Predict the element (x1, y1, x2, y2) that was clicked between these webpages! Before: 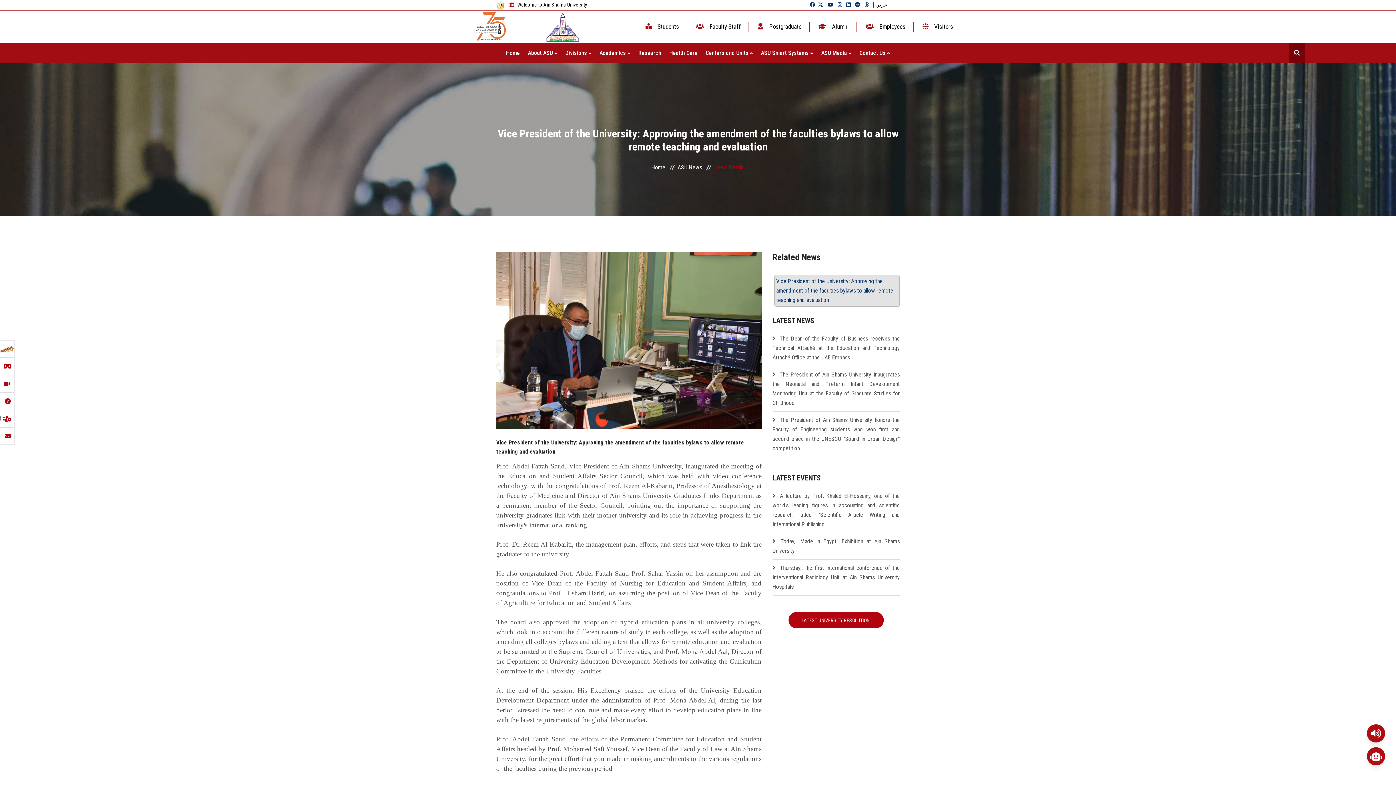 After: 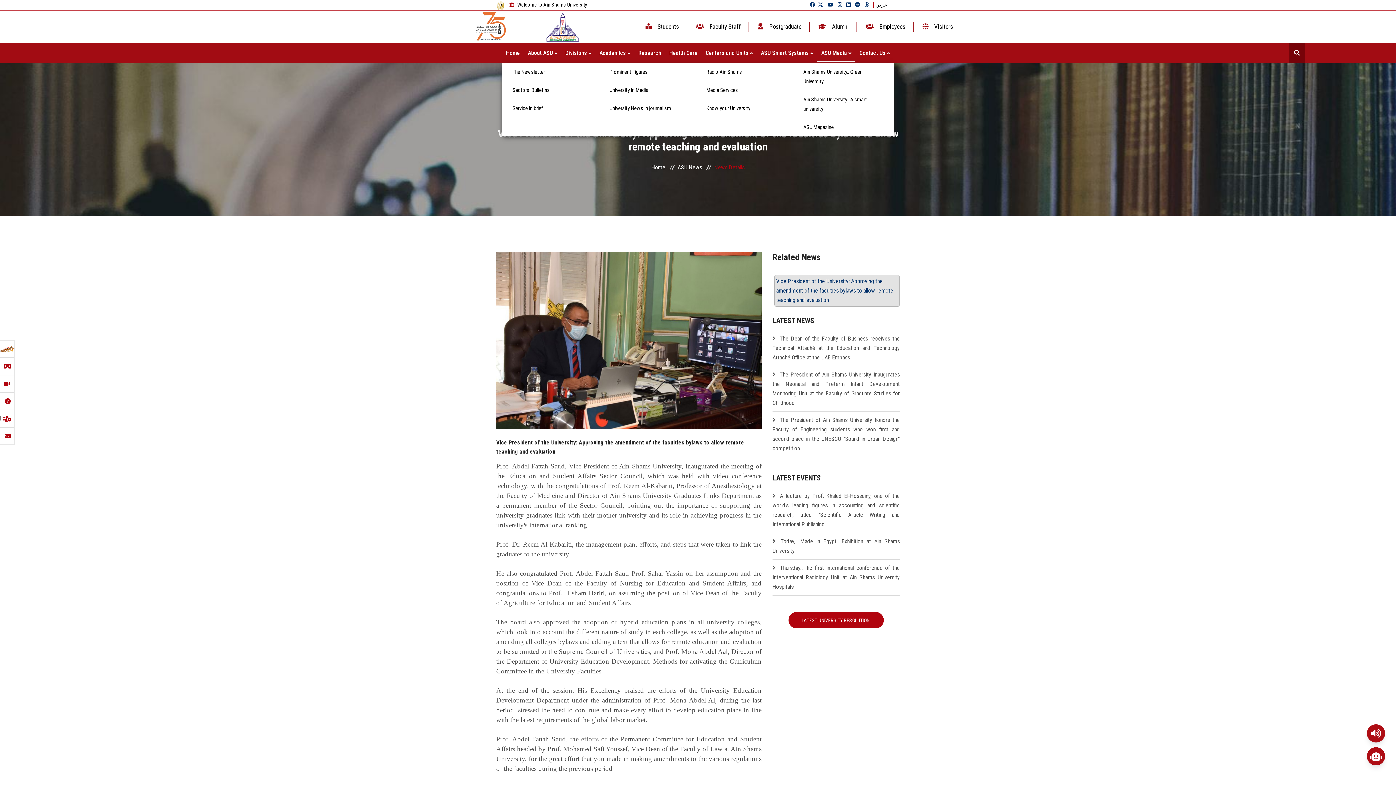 Action: label: ASU Media  bbox: (817, 42, 855, 62)